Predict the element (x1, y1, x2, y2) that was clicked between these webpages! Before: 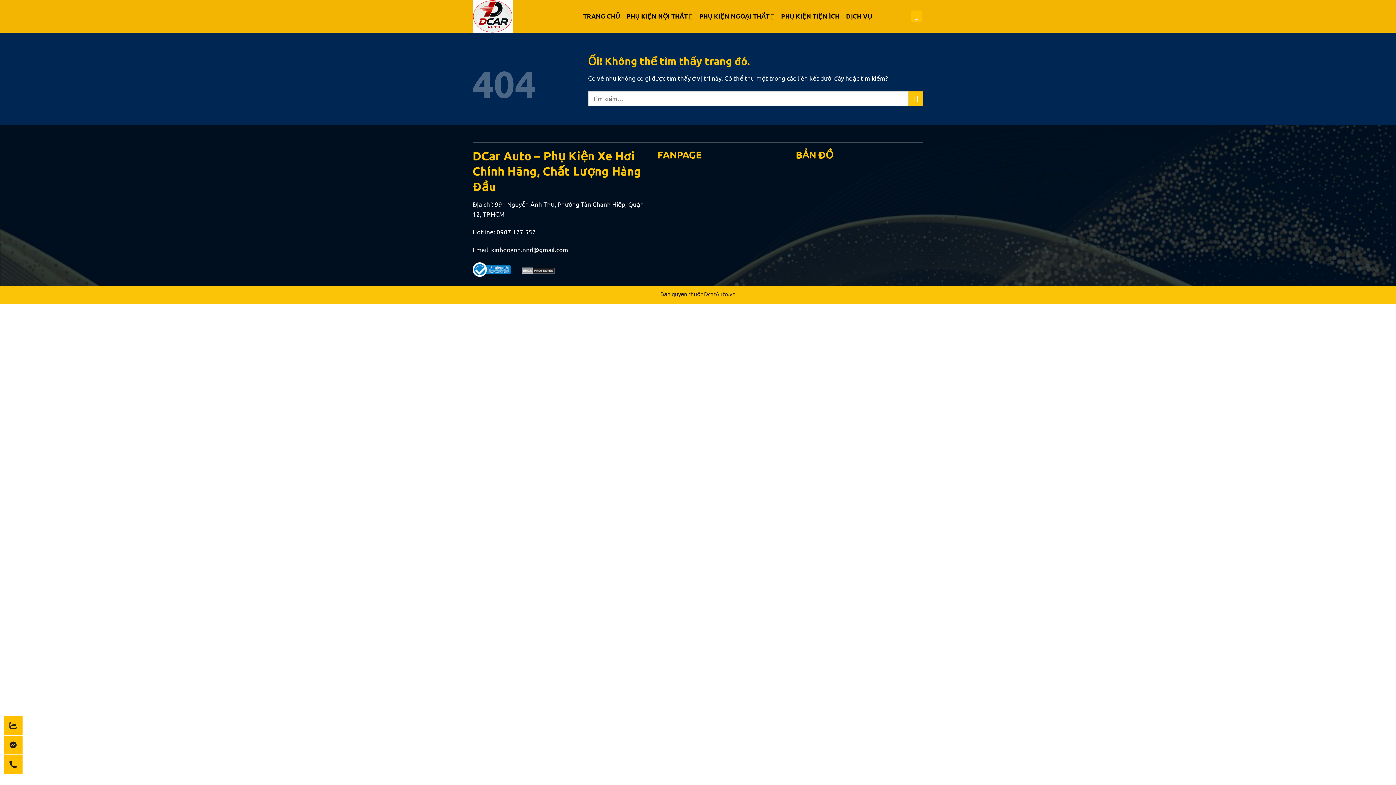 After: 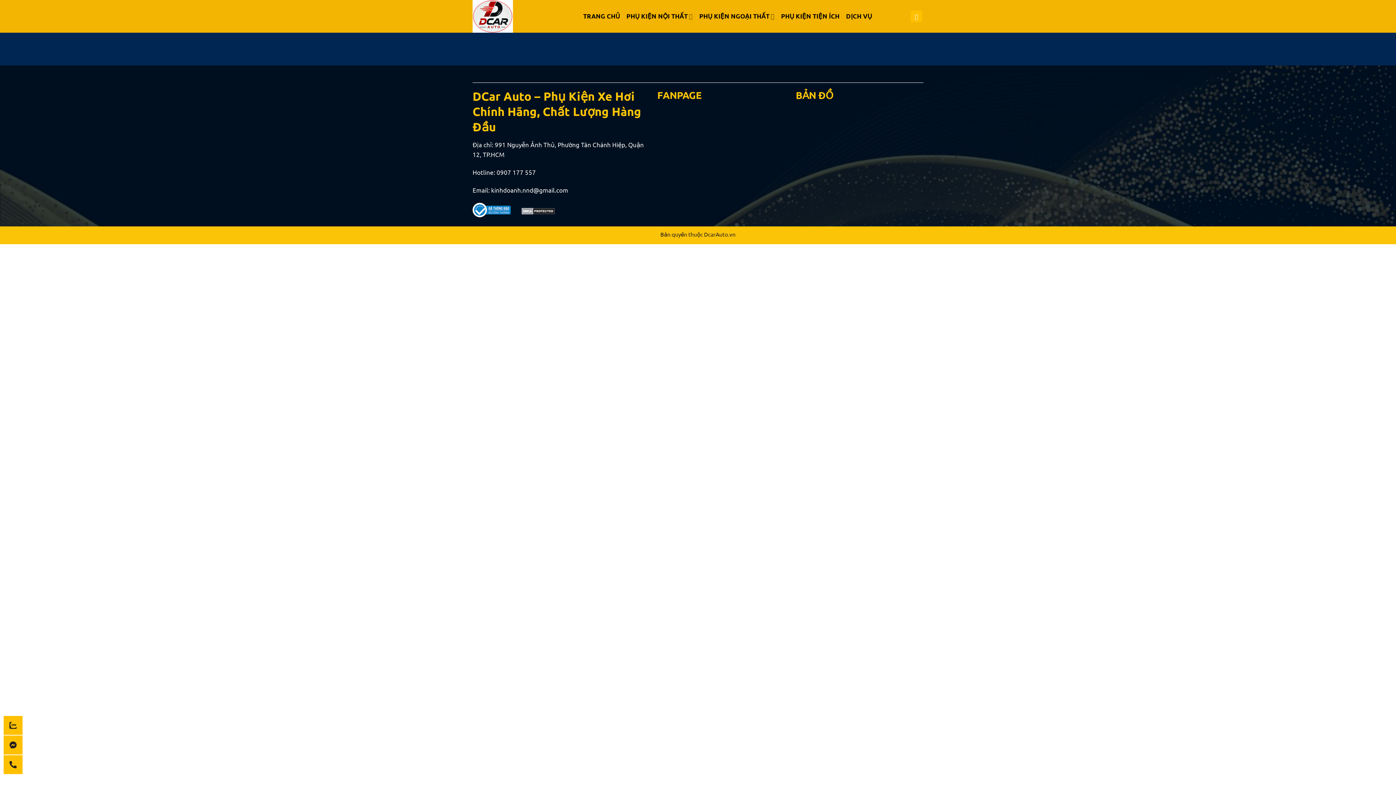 Action: label: PHỤ KIỆN NGOẠI THẤT bbox: (699, 9, 774, 23)